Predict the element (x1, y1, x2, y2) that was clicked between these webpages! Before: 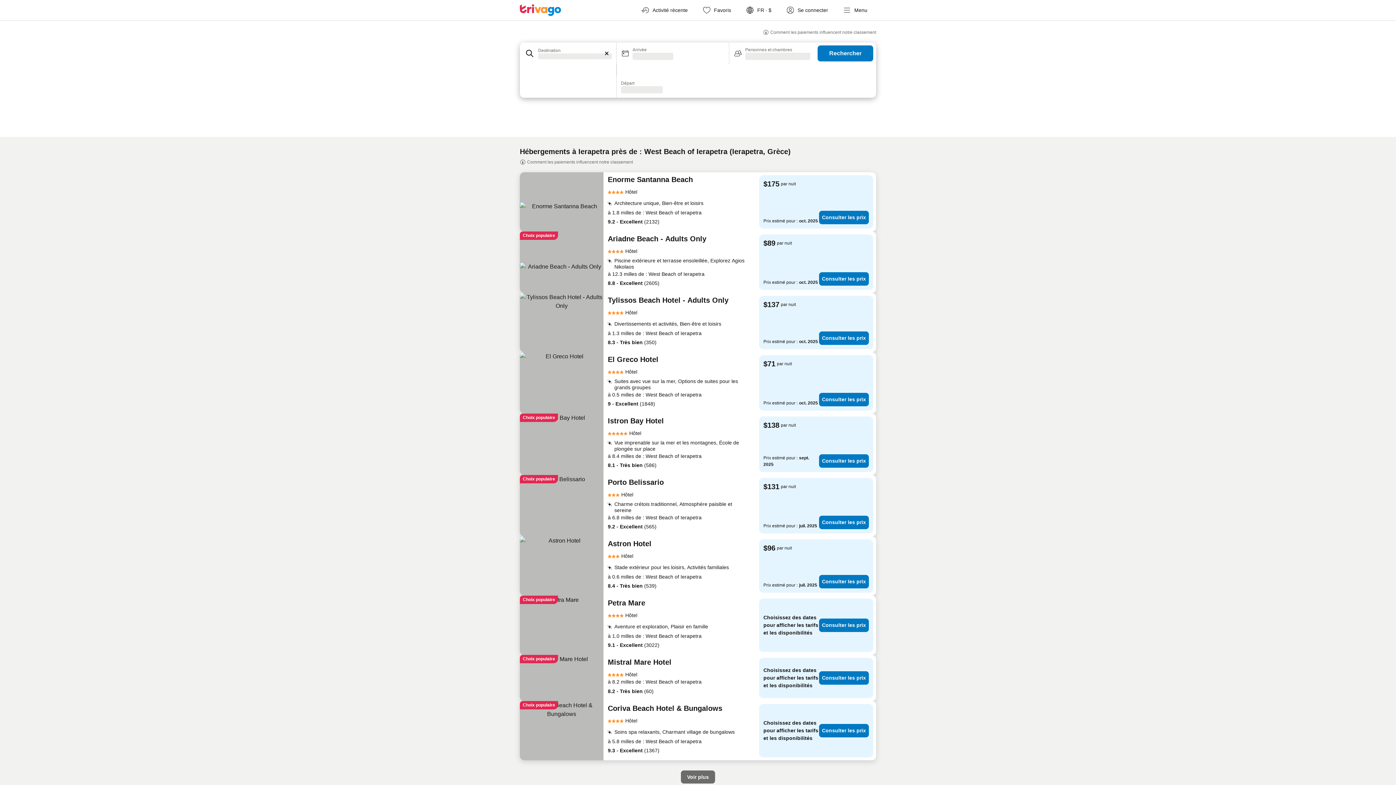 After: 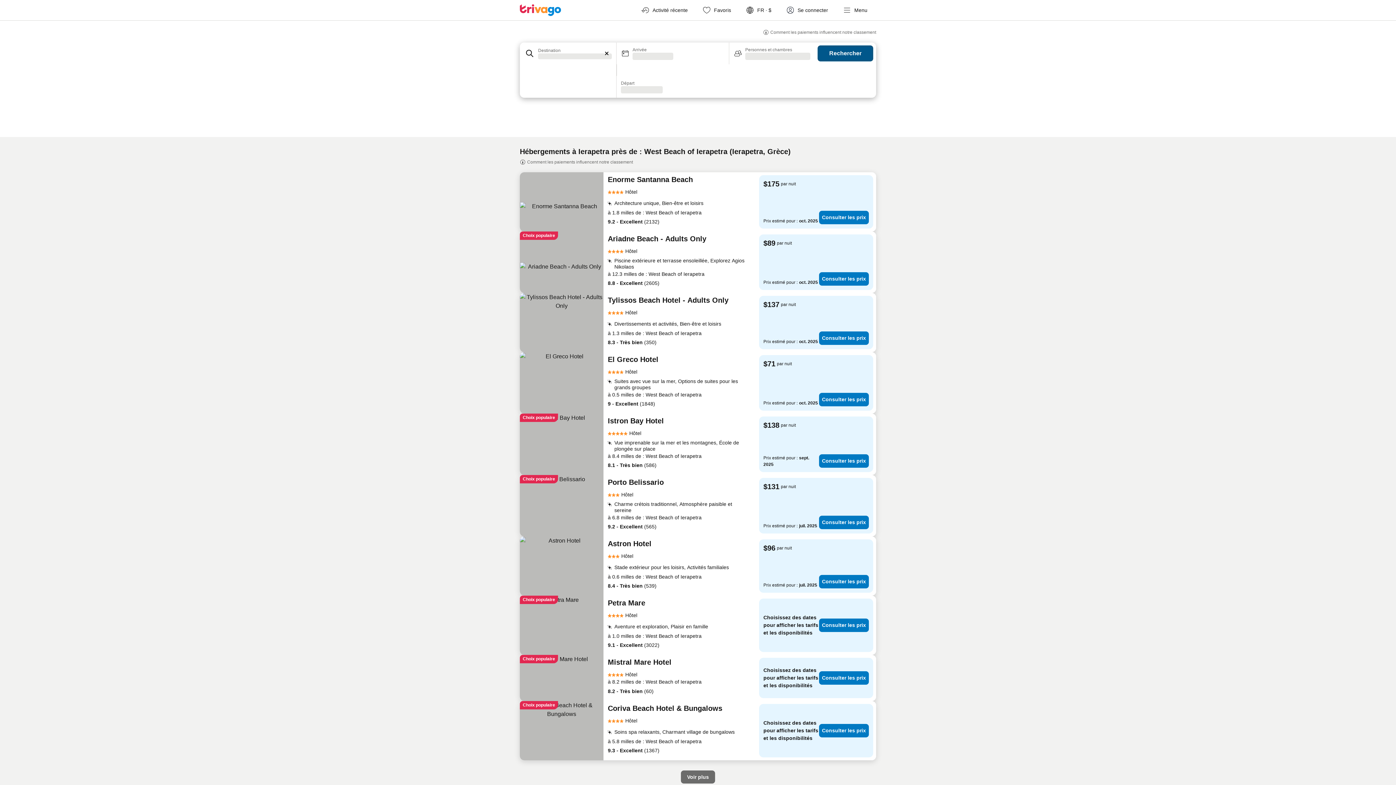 Action: label: Rechercher bbox: (817, 45, 873, 61)